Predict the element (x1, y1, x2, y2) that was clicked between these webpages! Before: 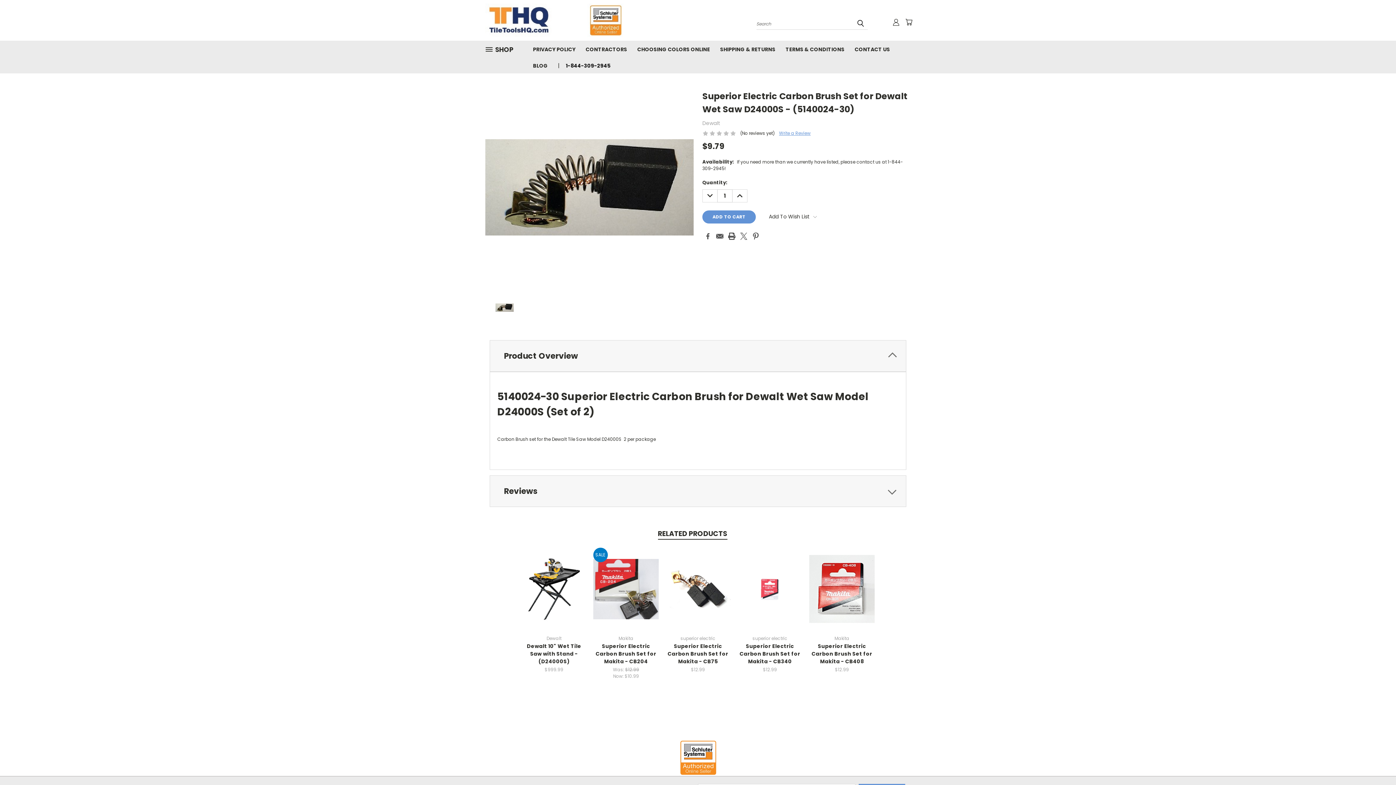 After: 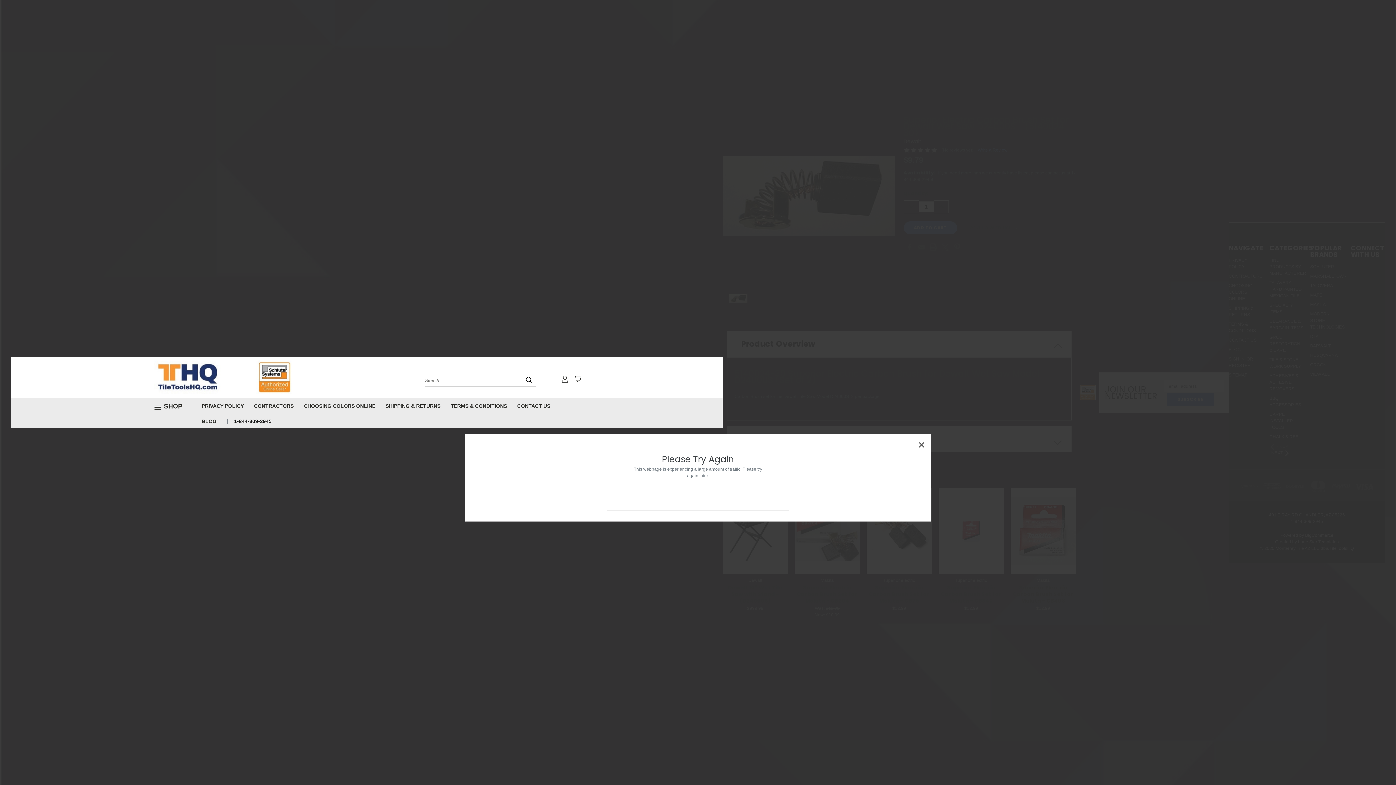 Action: label: Quick View bbox: (678, 577, 717, 587)